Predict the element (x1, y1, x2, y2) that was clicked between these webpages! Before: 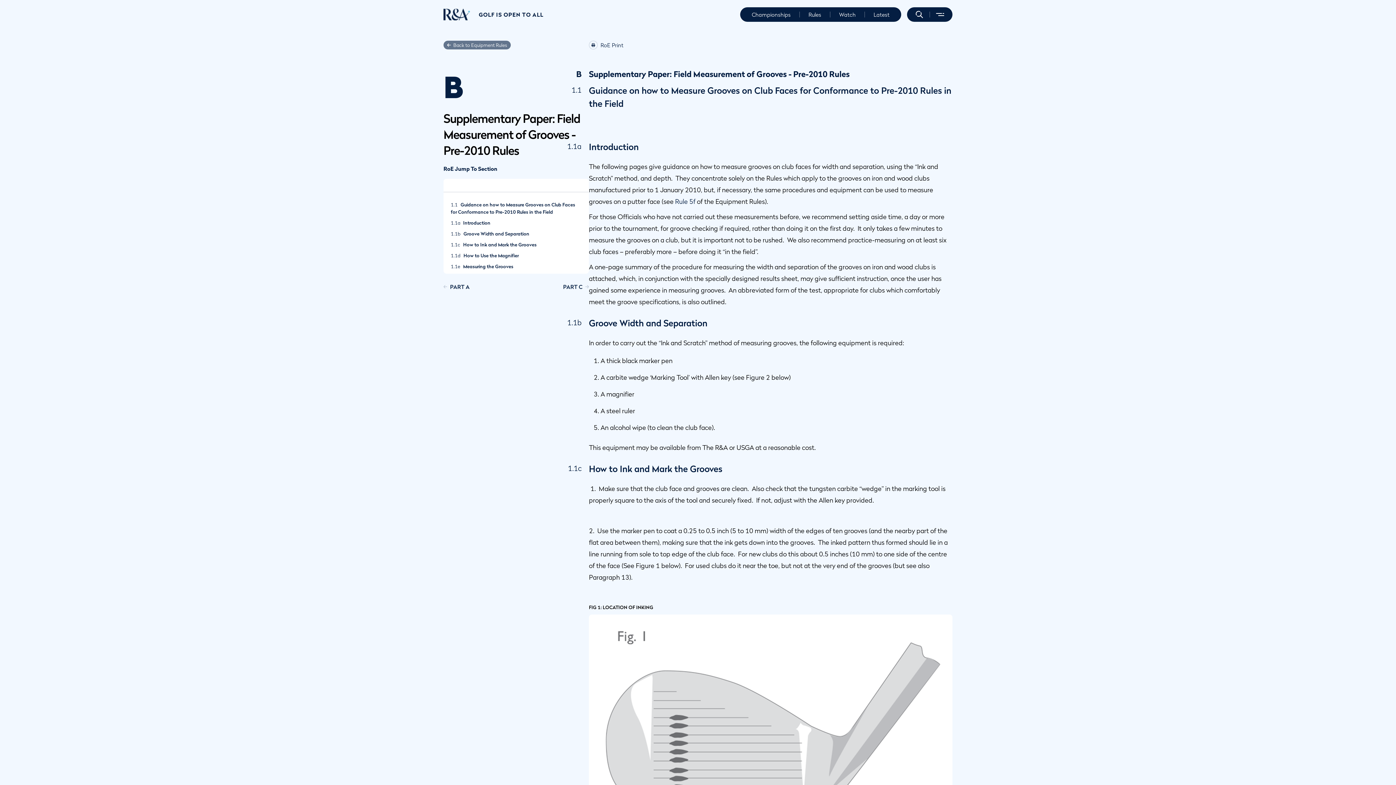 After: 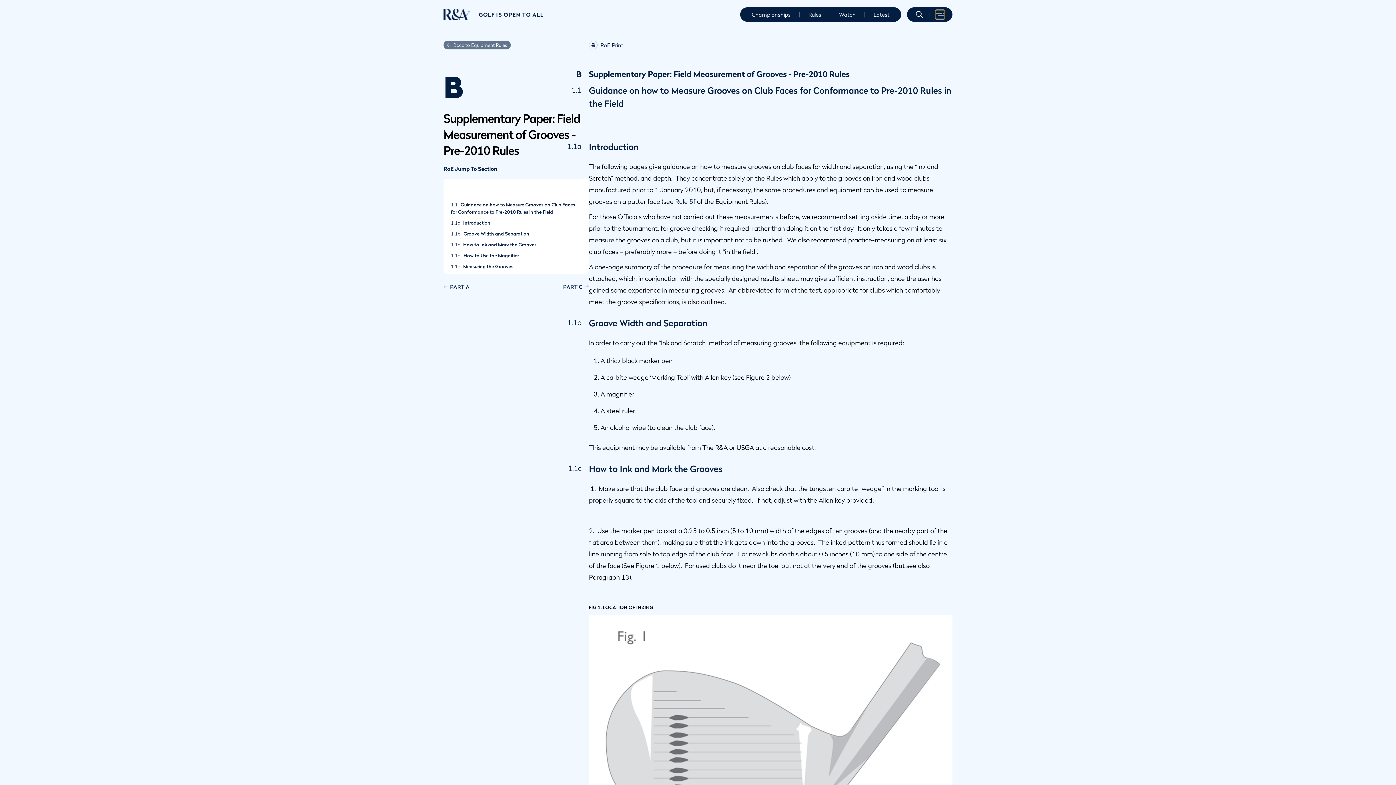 Action: bbox: (936, 10, 944, 18) label: navigation